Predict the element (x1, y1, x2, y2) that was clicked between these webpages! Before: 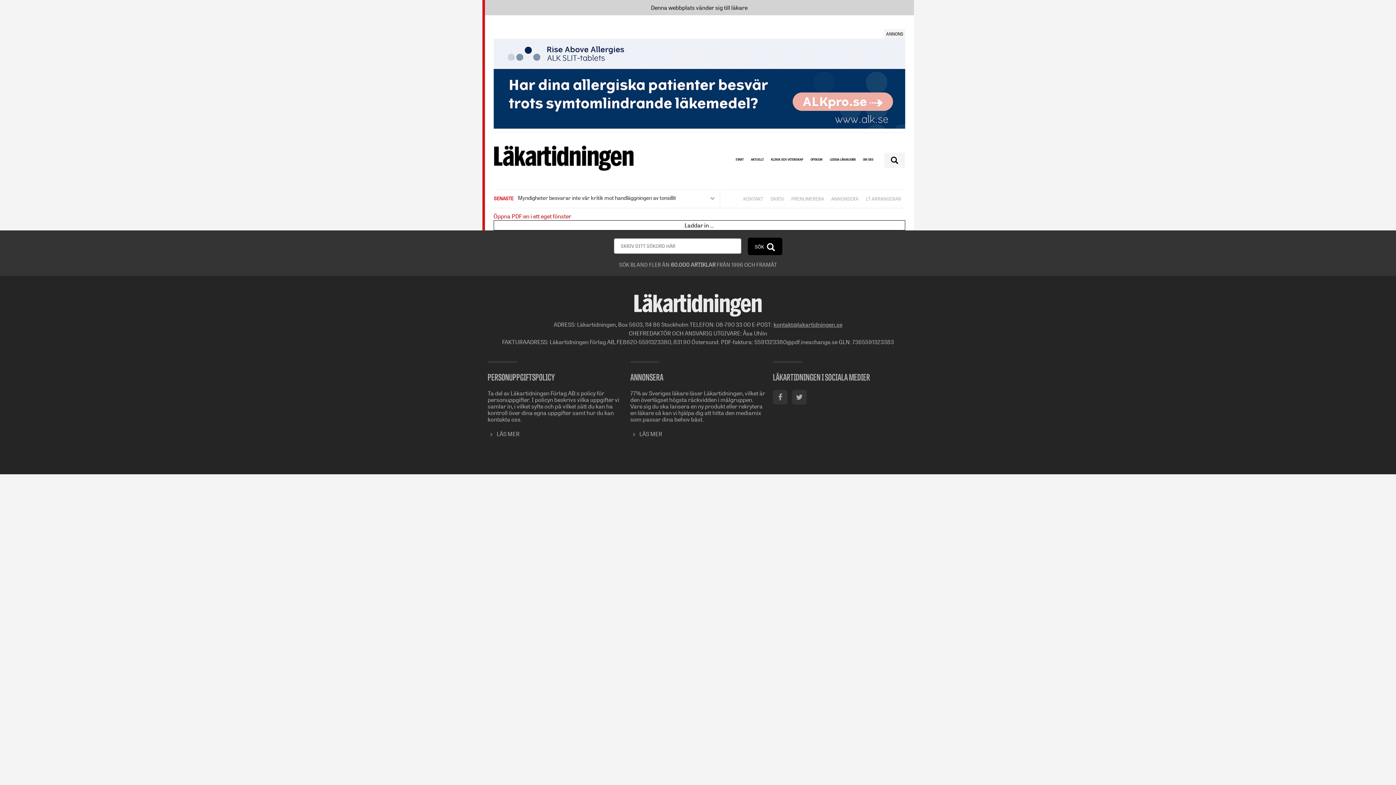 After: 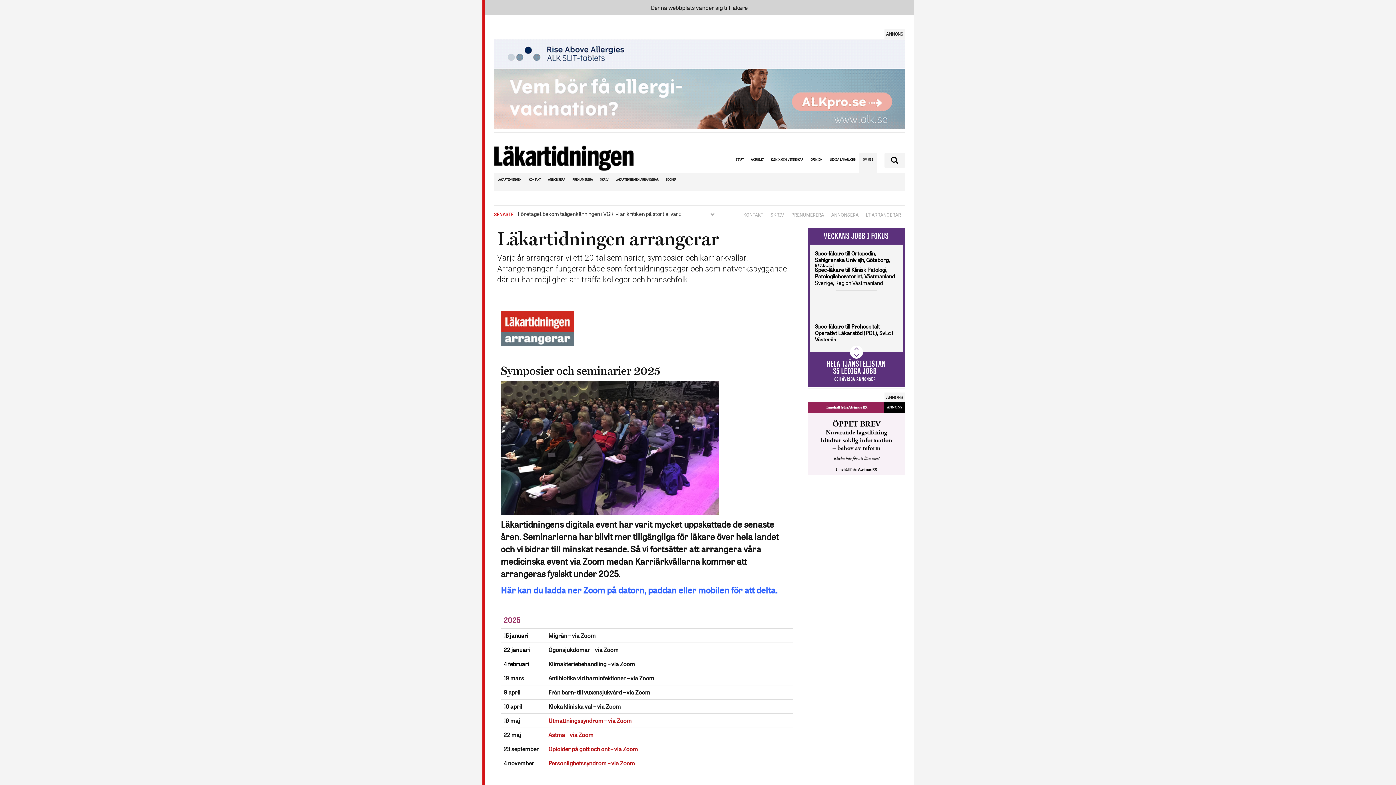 Action: bbox: (866, 192, 901, 205) label: LT ARRANGERAR